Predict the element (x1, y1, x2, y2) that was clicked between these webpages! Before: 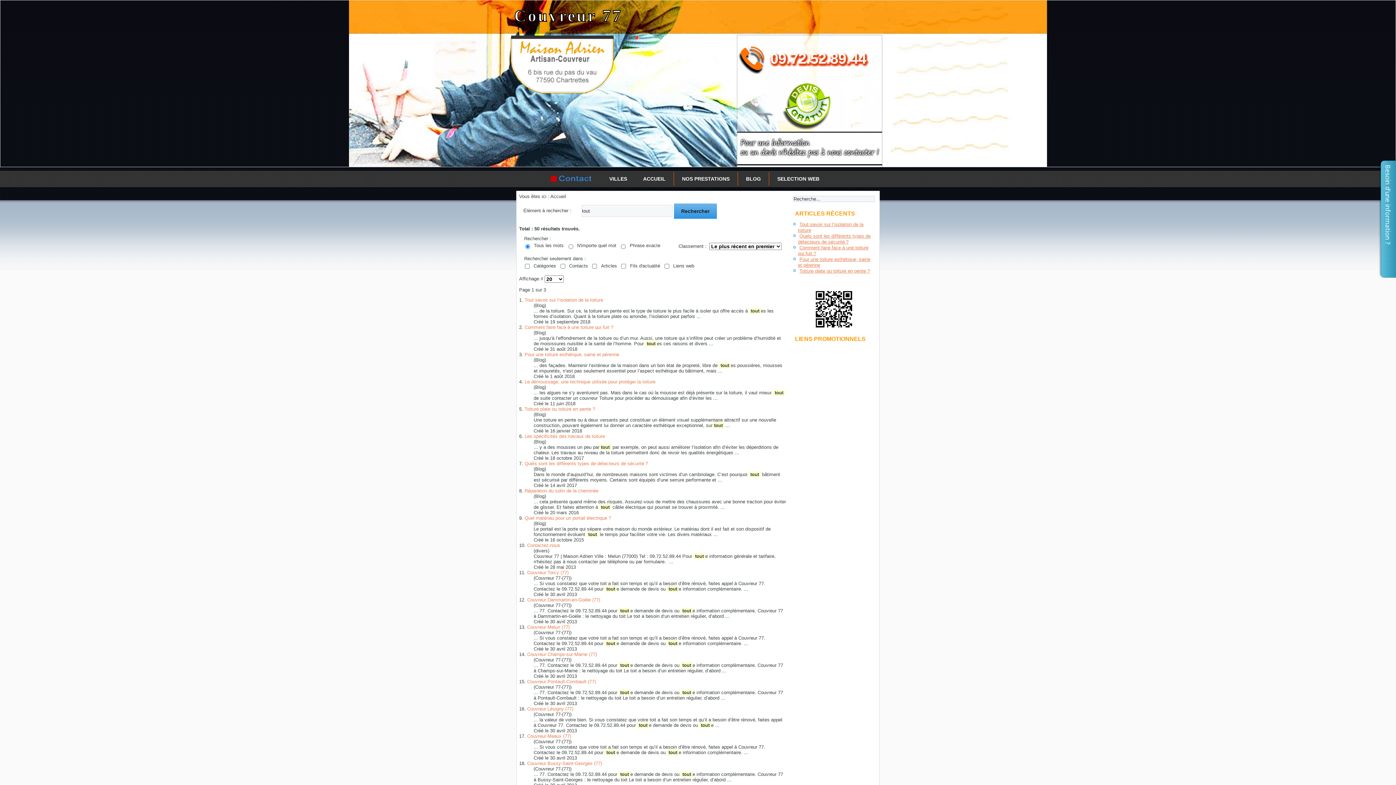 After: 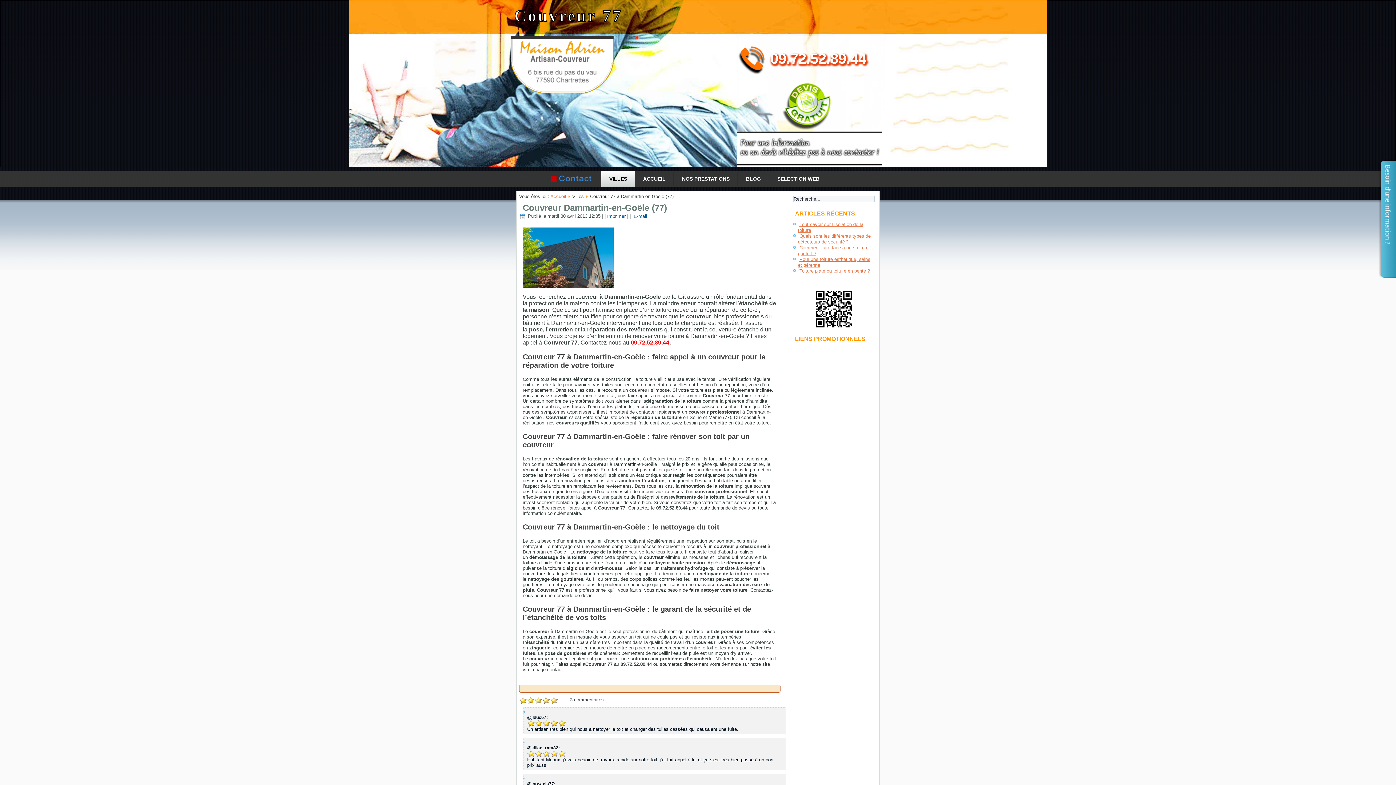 Action: label: Couvreur Dammartin-en-Goële (77) bbox: (527, 597, 600, 603)